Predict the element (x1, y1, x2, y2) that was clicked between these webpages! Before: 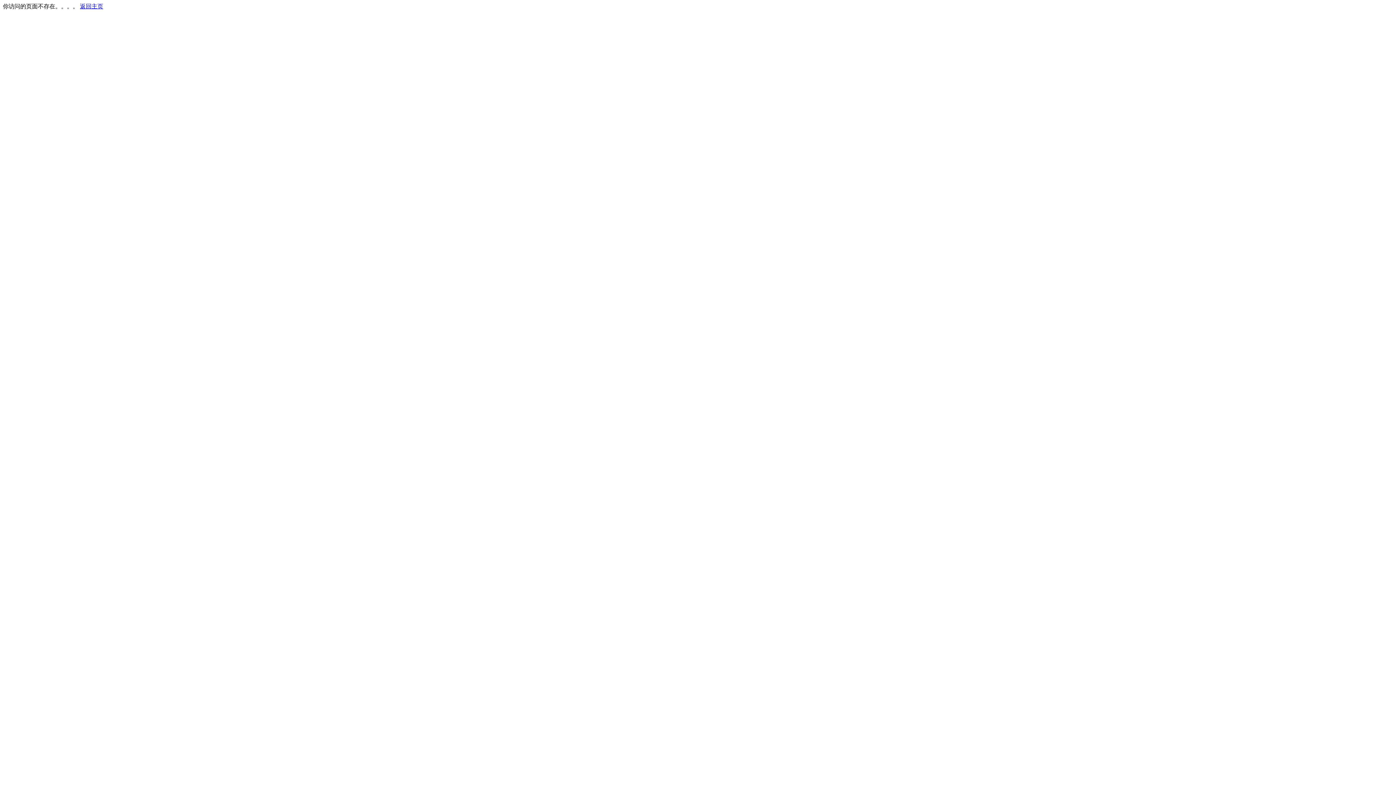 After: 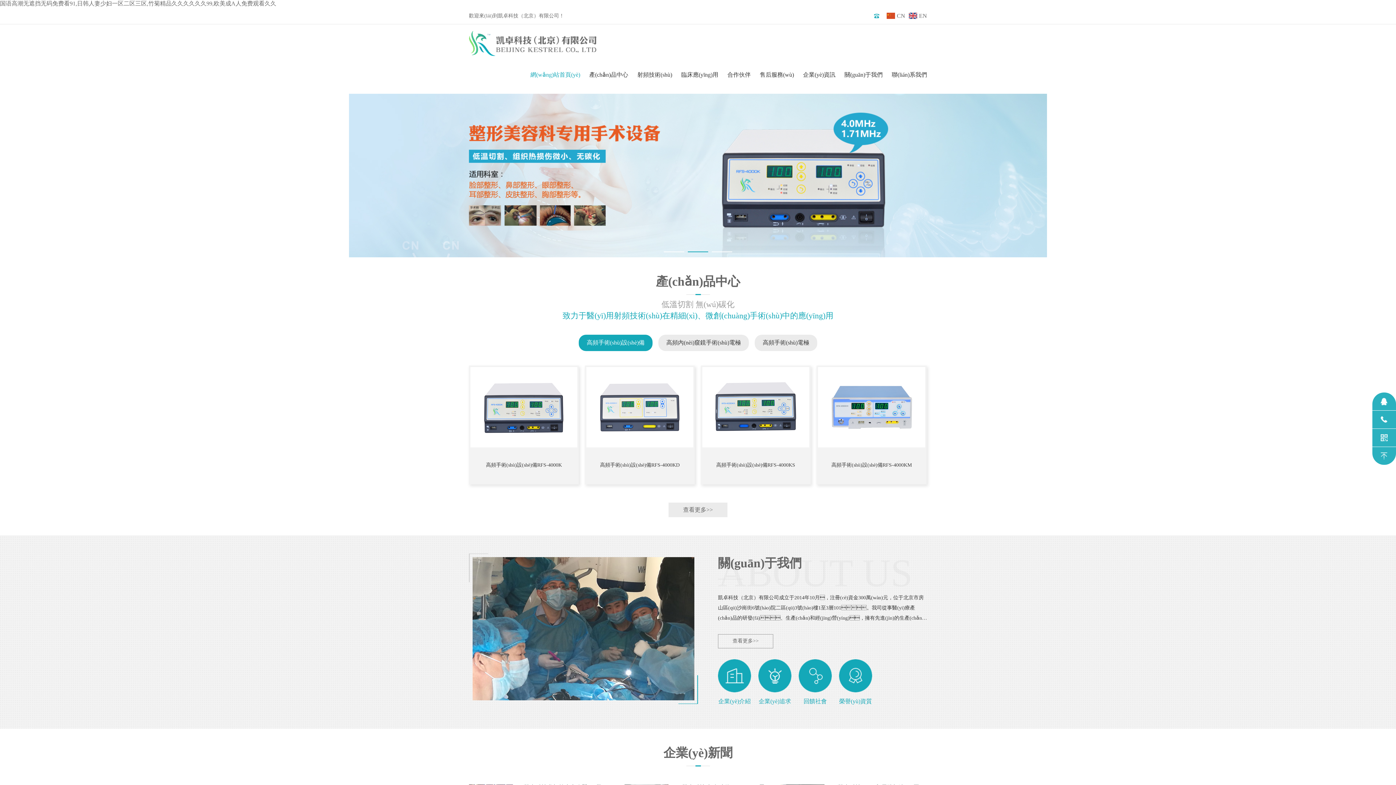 Action: bbox: (80, 3, 103, 9) label: 返回主页